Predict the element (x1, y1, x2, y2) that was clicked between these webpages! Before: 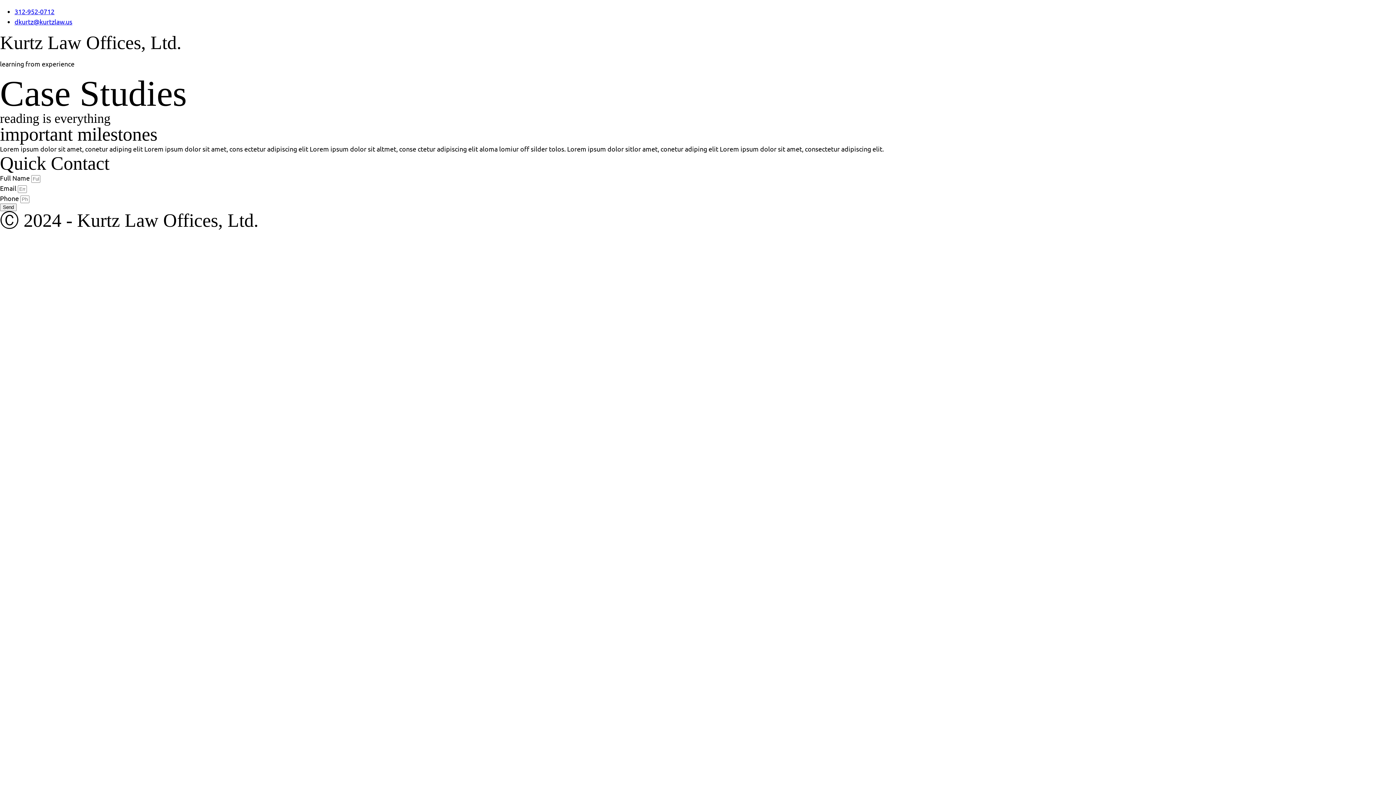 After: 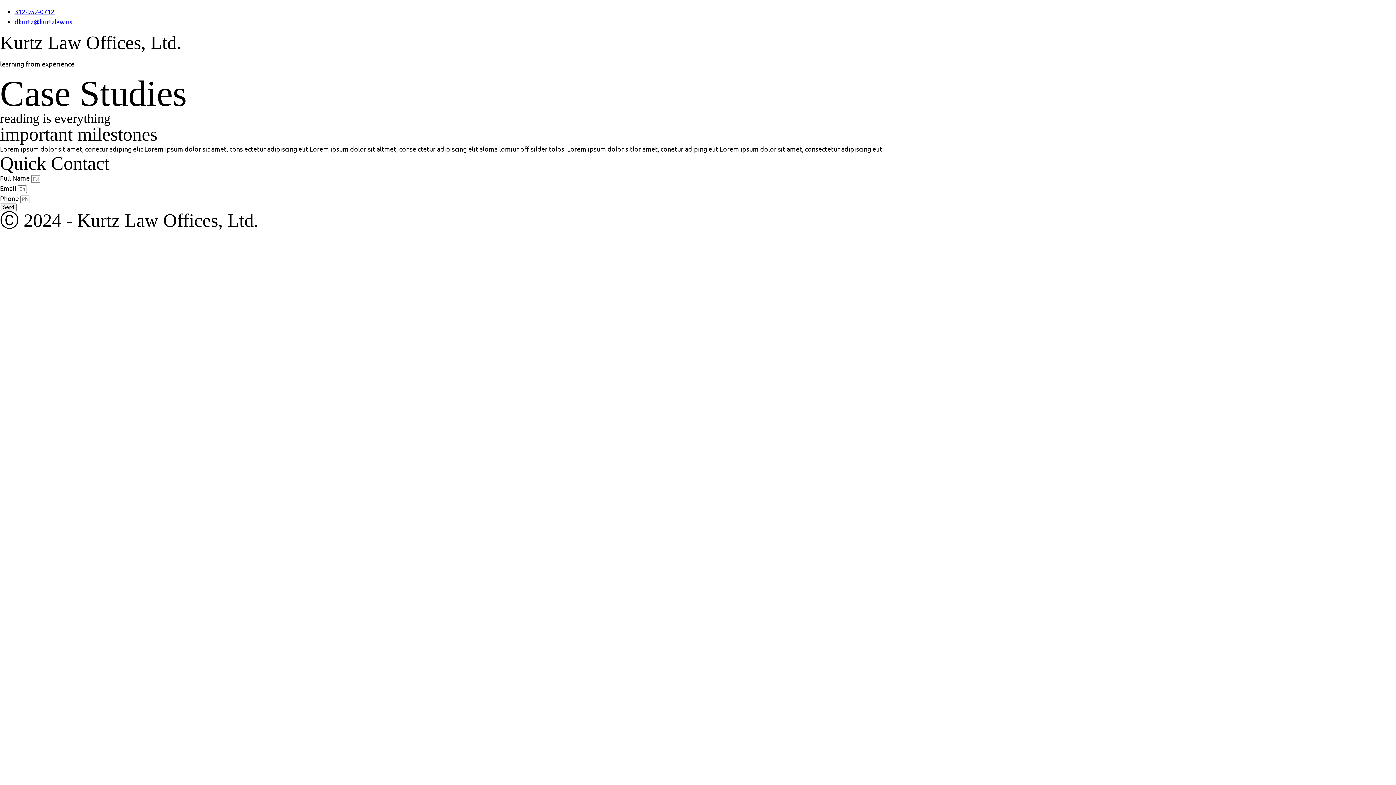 Action: bbox: (14, 7, 54, 15) label: 312-952-0712